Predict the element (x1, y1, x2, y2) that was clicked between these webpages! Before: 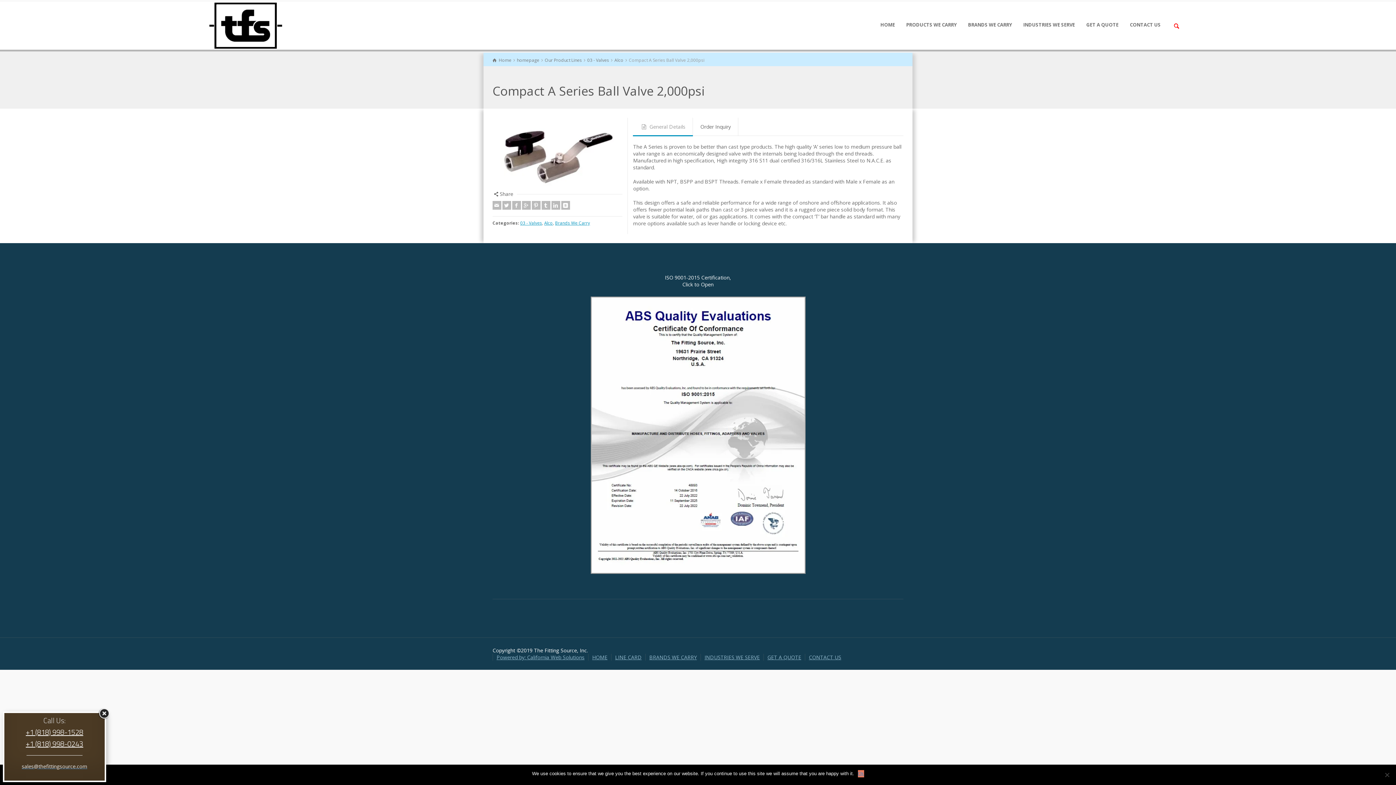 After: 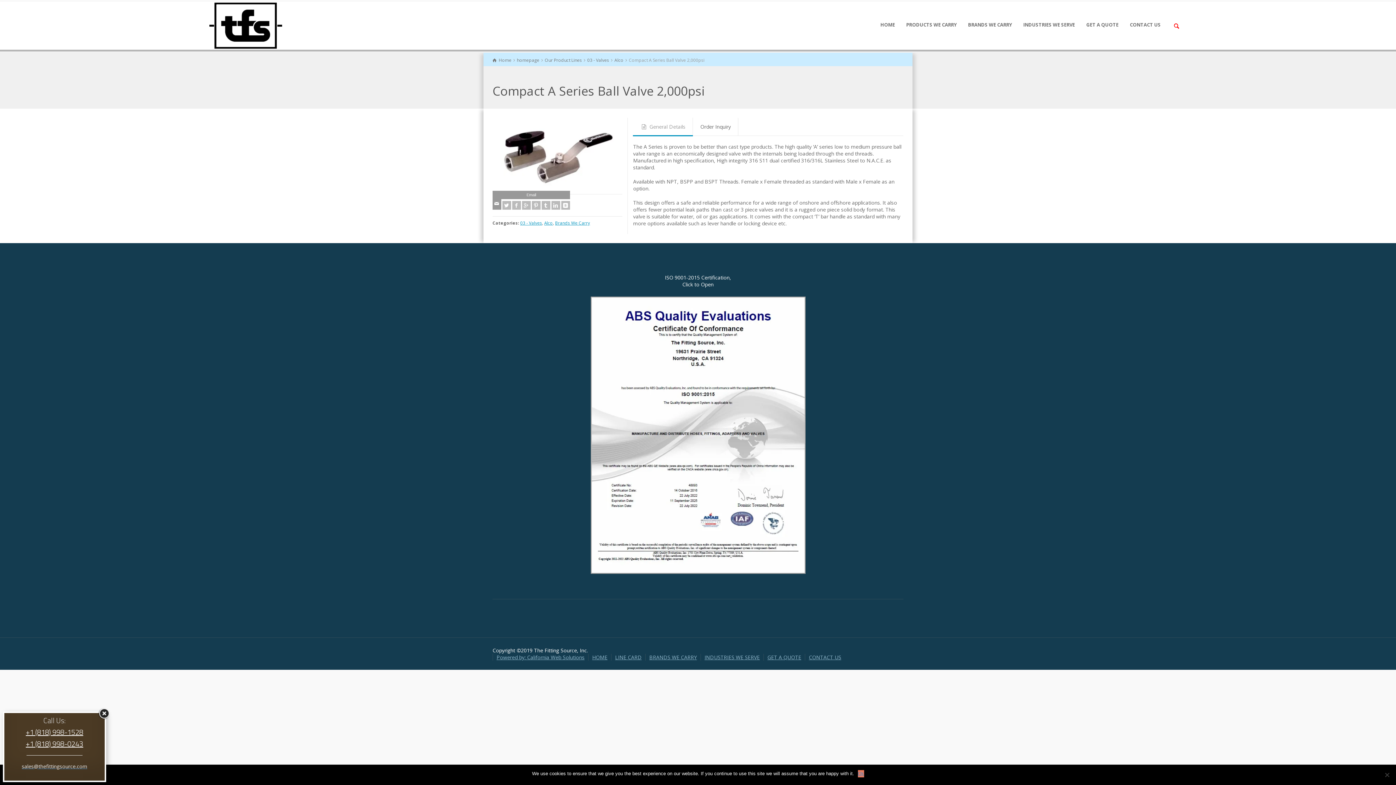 Action: label: Email bbox: (492, 201, 501, 209)